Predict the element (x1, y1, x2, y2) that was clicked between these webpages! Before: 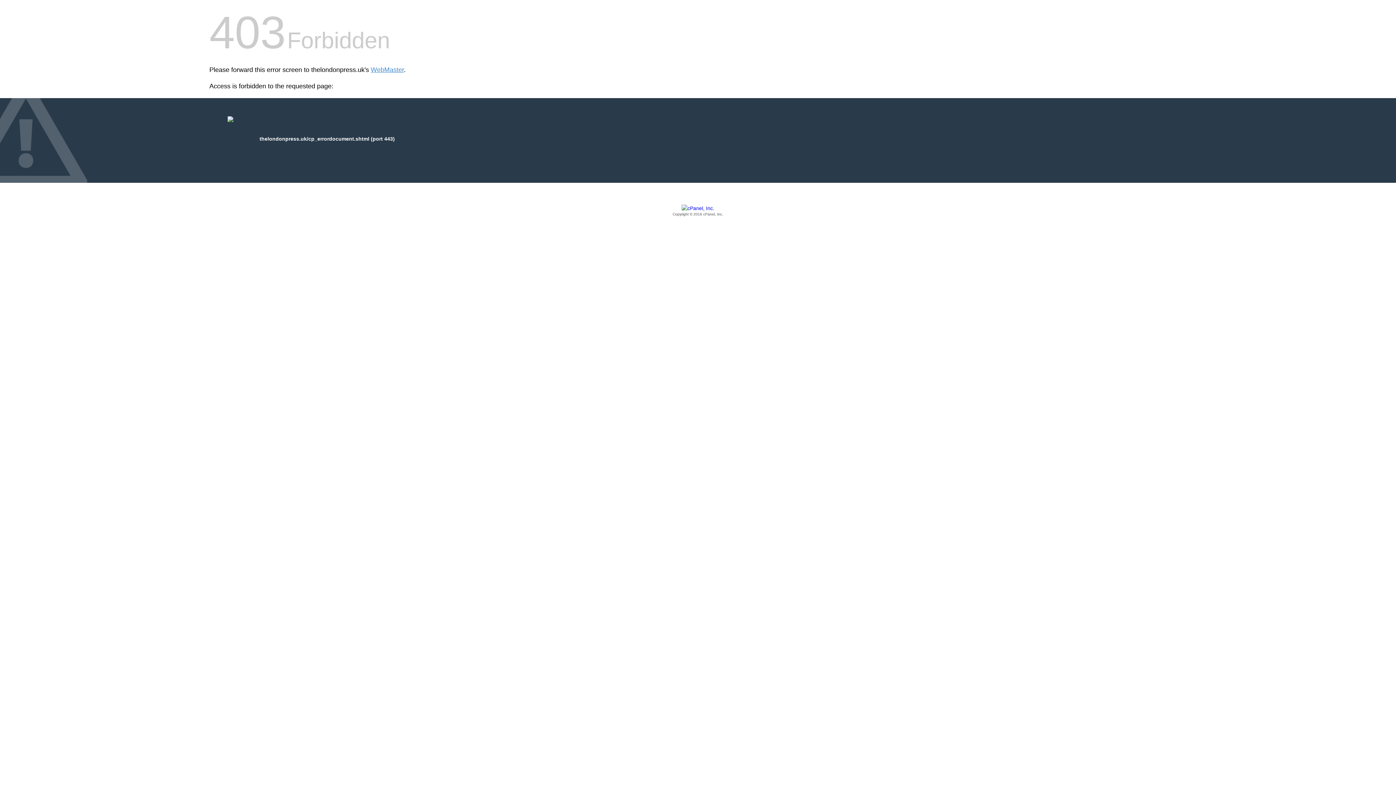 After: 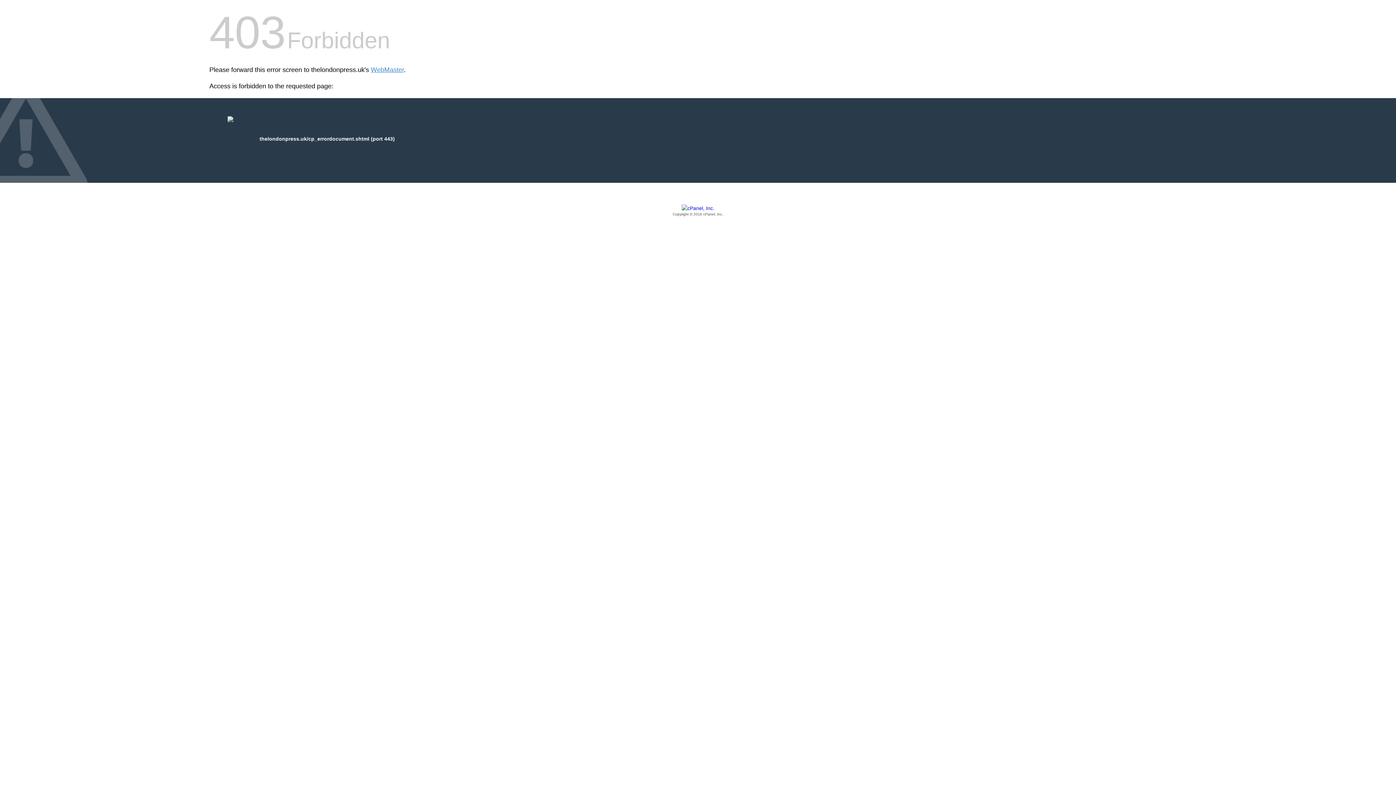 Action: label: Copyright © 2016 cPanel, Inc. bbox: (209, 205, 1186, 217)